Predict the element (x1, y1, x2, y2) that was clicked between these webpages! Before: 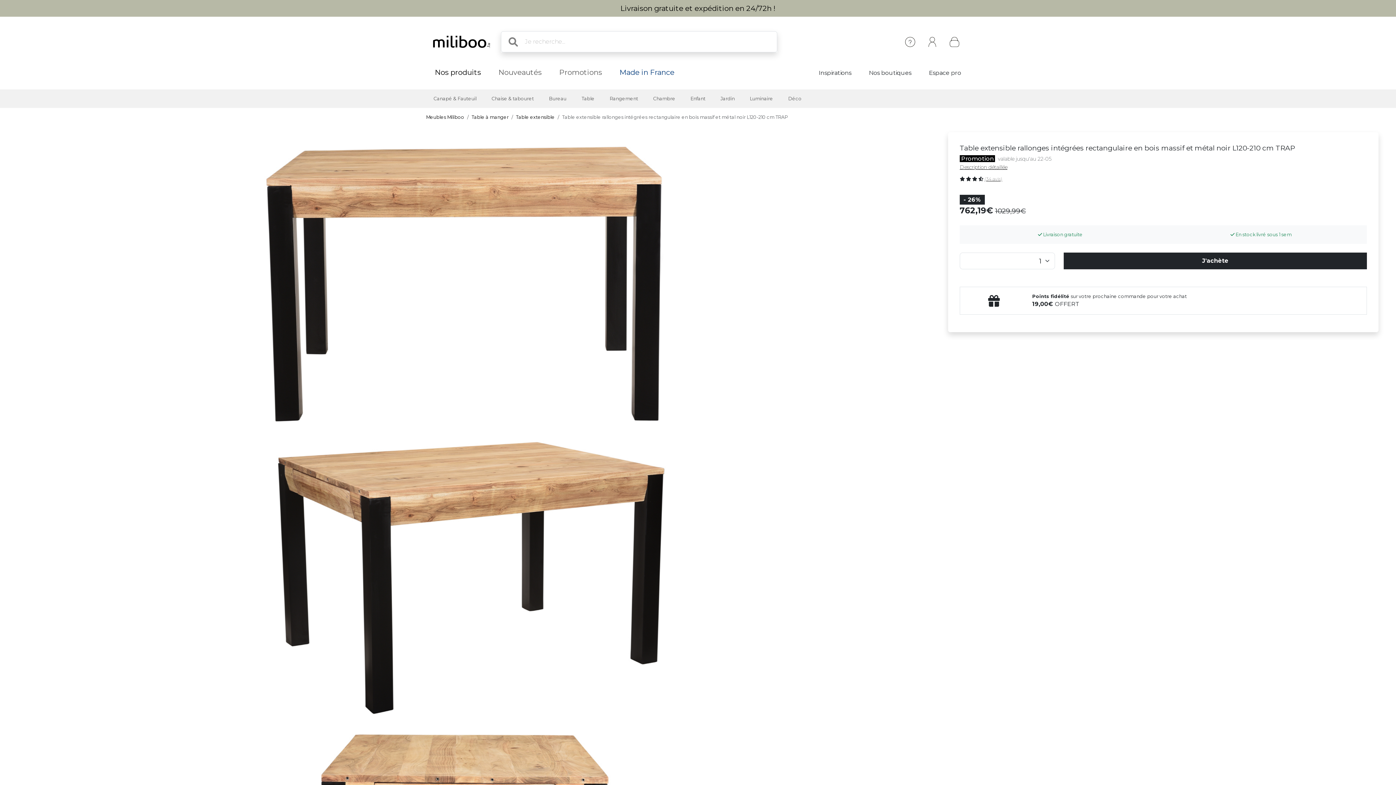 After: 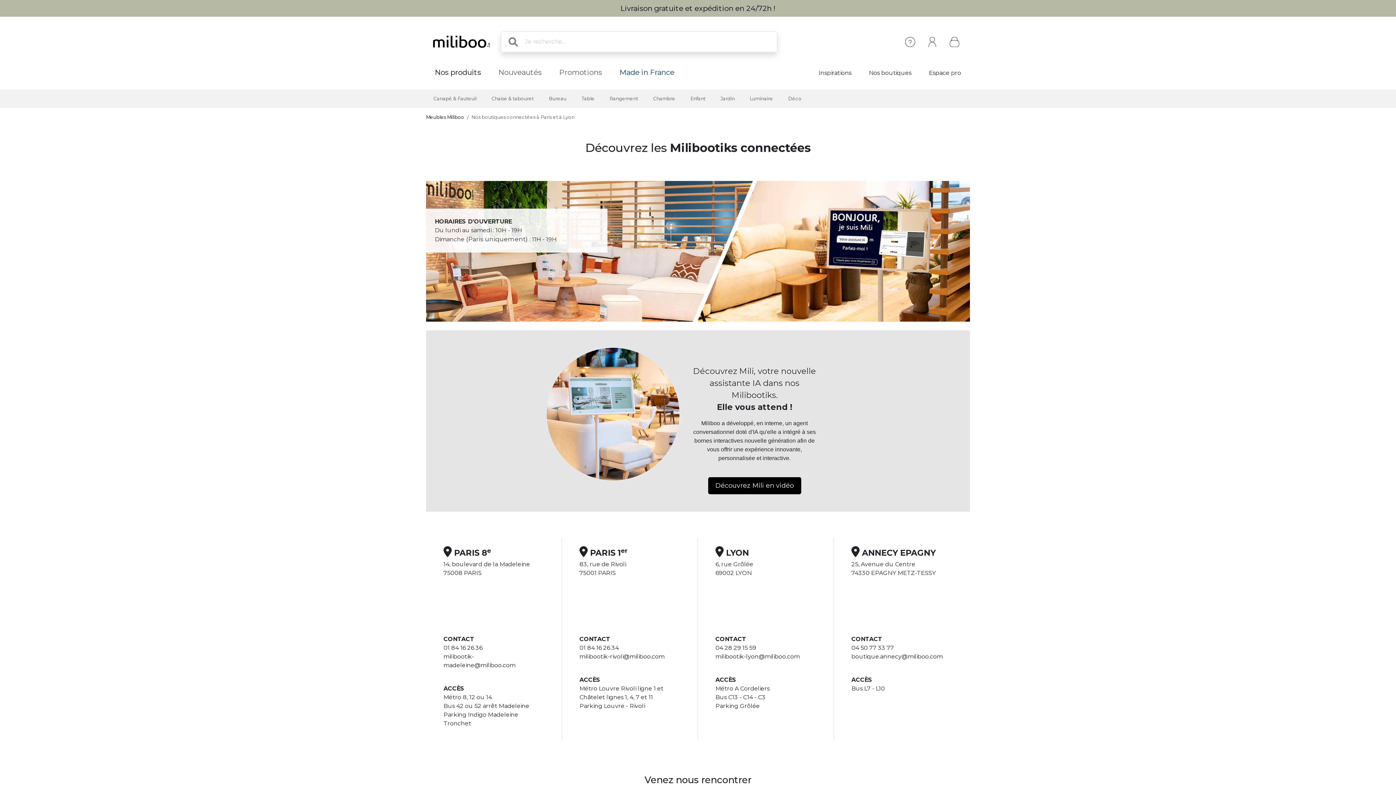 Action: label: Nos boutiques bbox: (860, 68, 920, 77)